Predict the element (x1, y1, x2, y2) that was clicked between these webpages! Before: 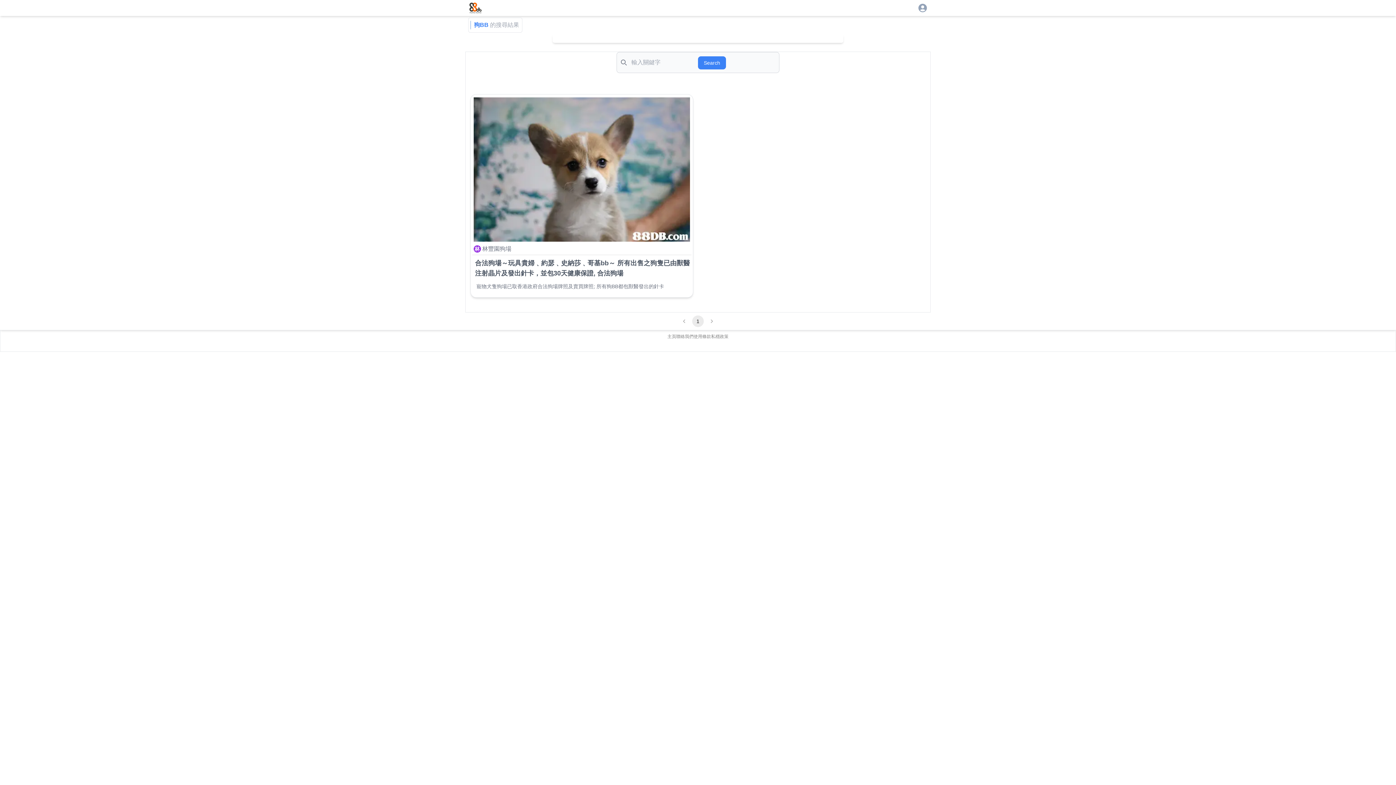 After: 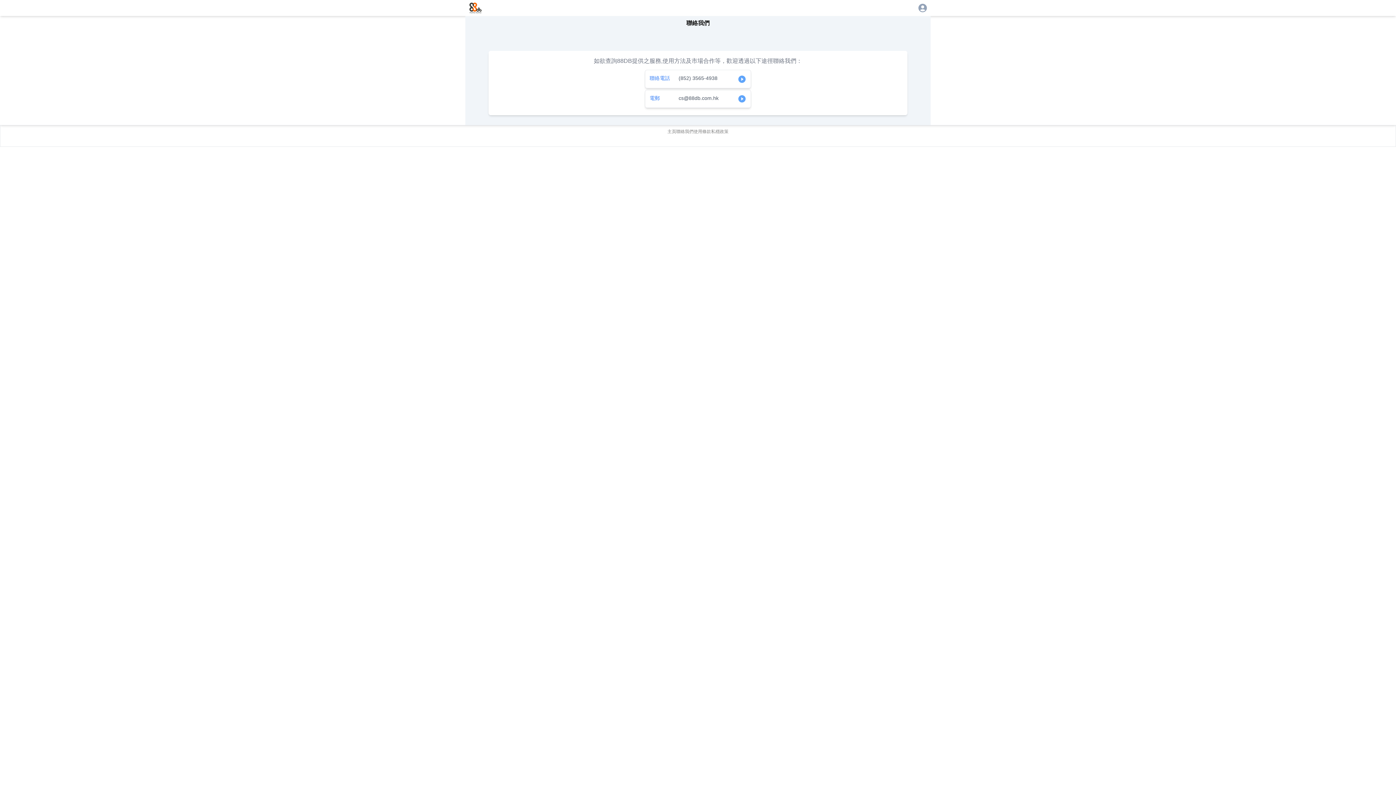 Action: bbox: (676, 333, 693, 339) label: 聯絡我們